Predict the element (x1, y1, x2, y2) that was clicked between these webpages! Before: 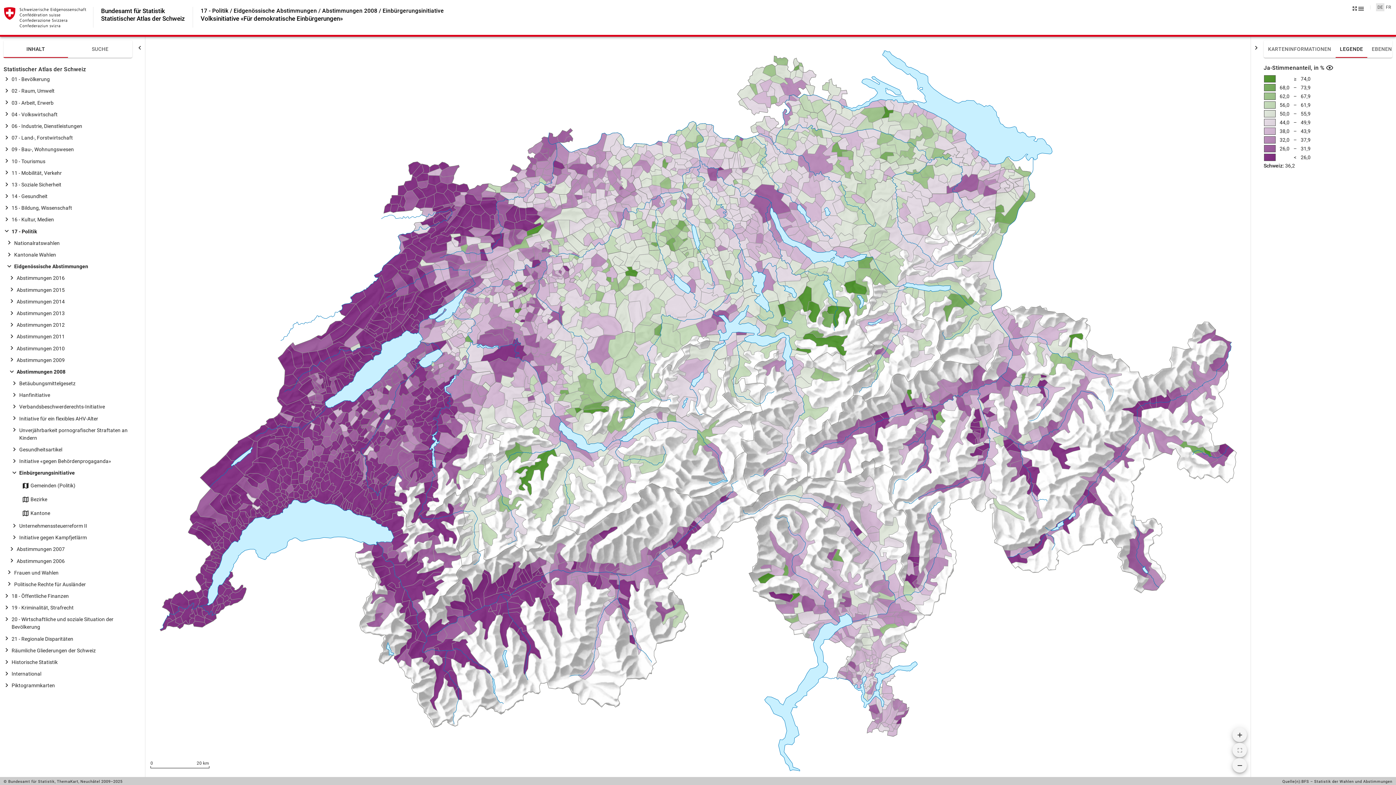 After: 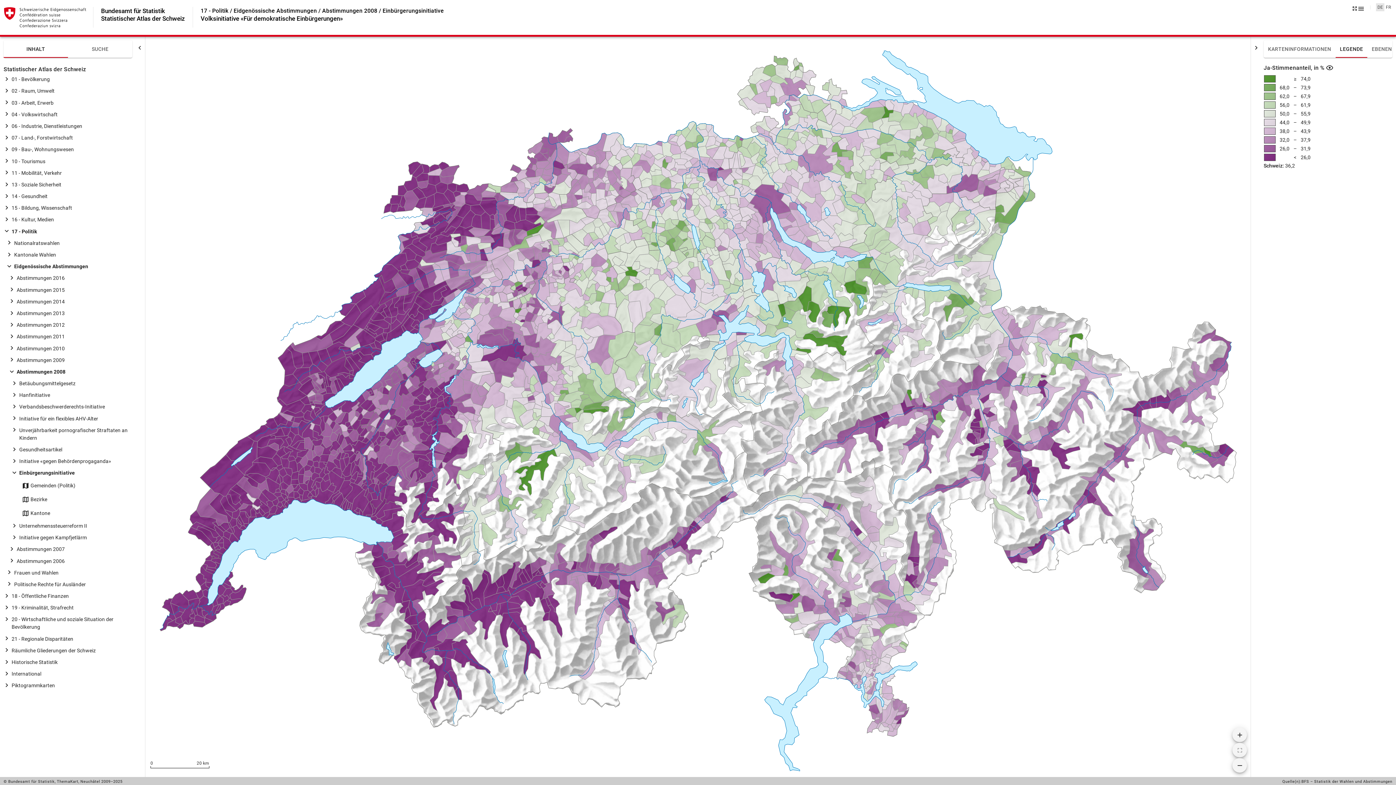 Action: label: LEGENDE bbox: (1335, 40, 1367, 57)